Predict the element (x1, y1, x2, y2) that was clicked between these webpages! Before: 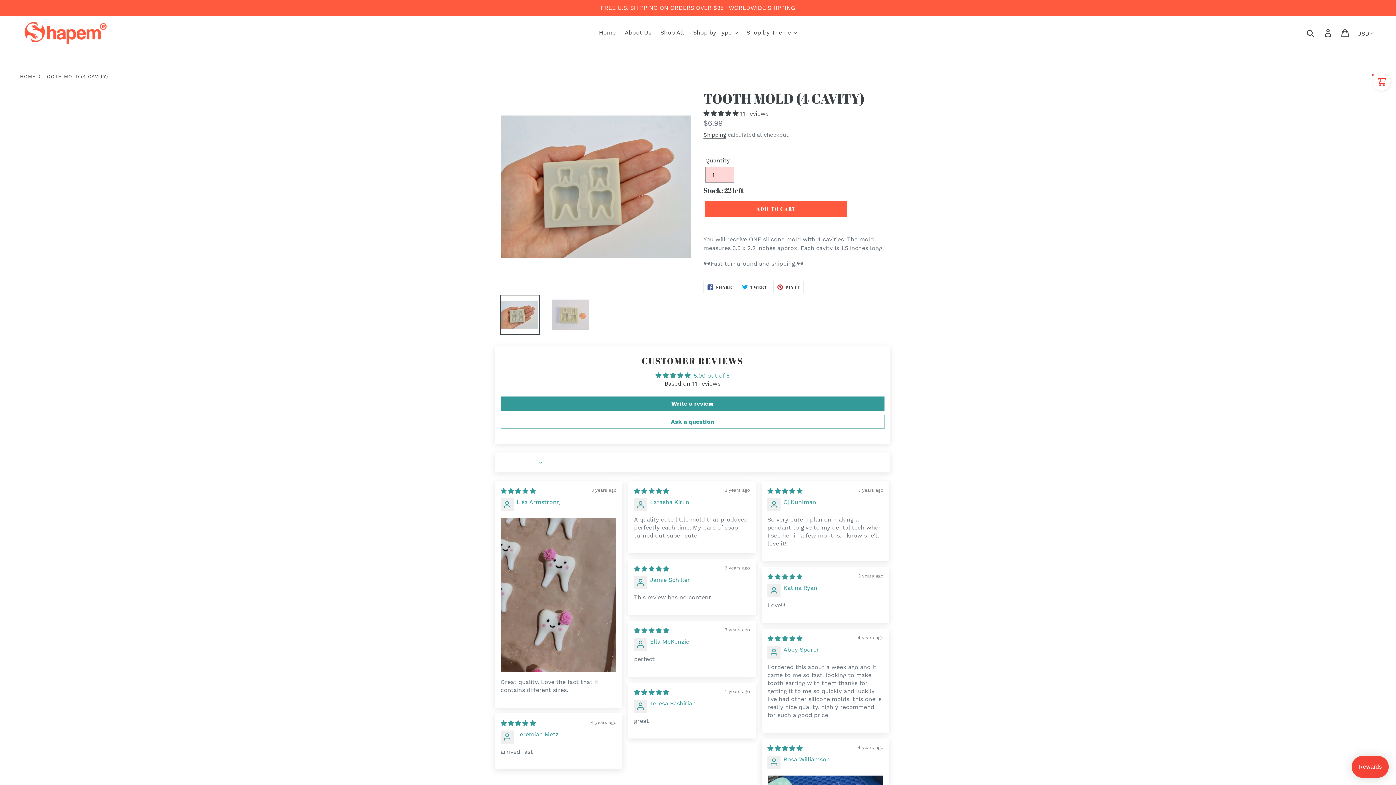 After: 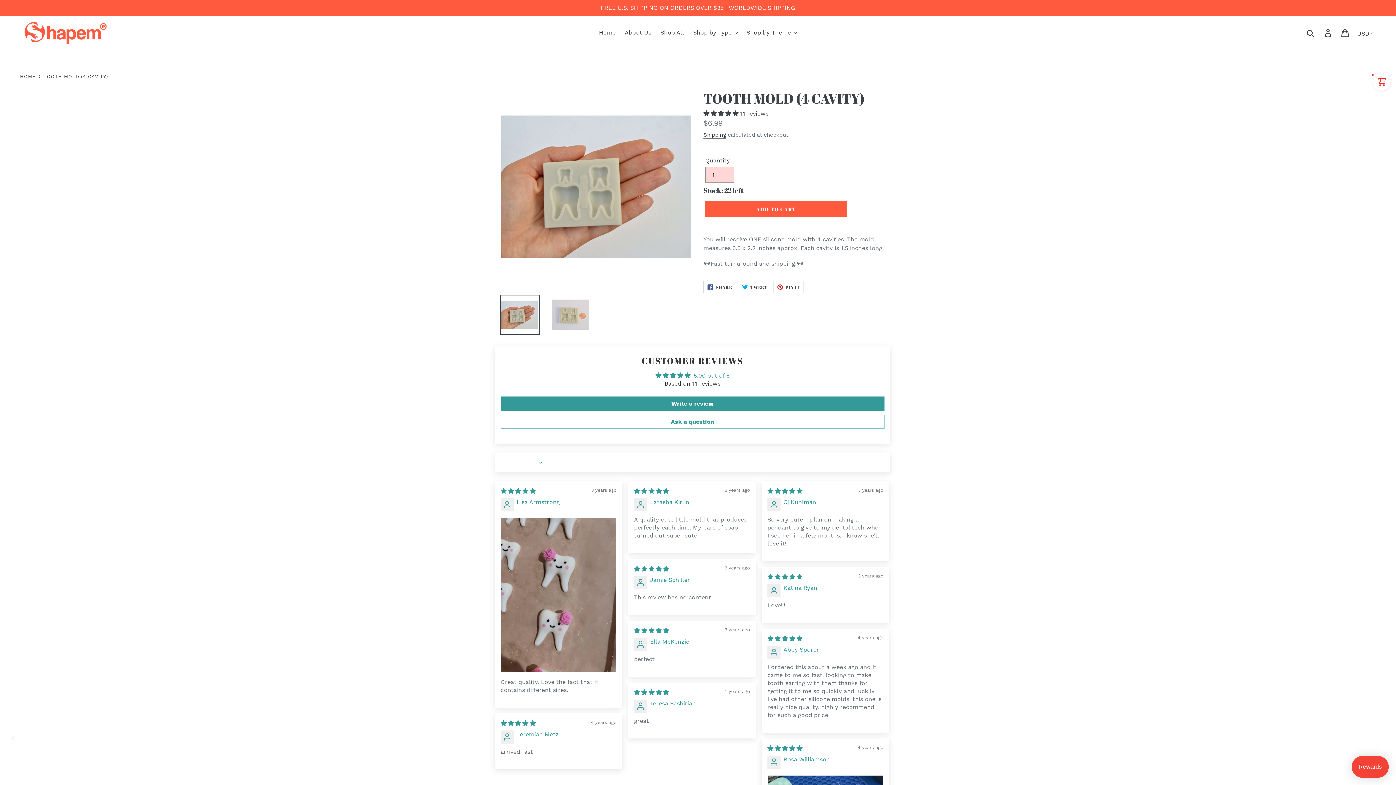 Action: bbox: (703, 281, 736, 293) label:  SHARE
SHARE ON FACEBOOK